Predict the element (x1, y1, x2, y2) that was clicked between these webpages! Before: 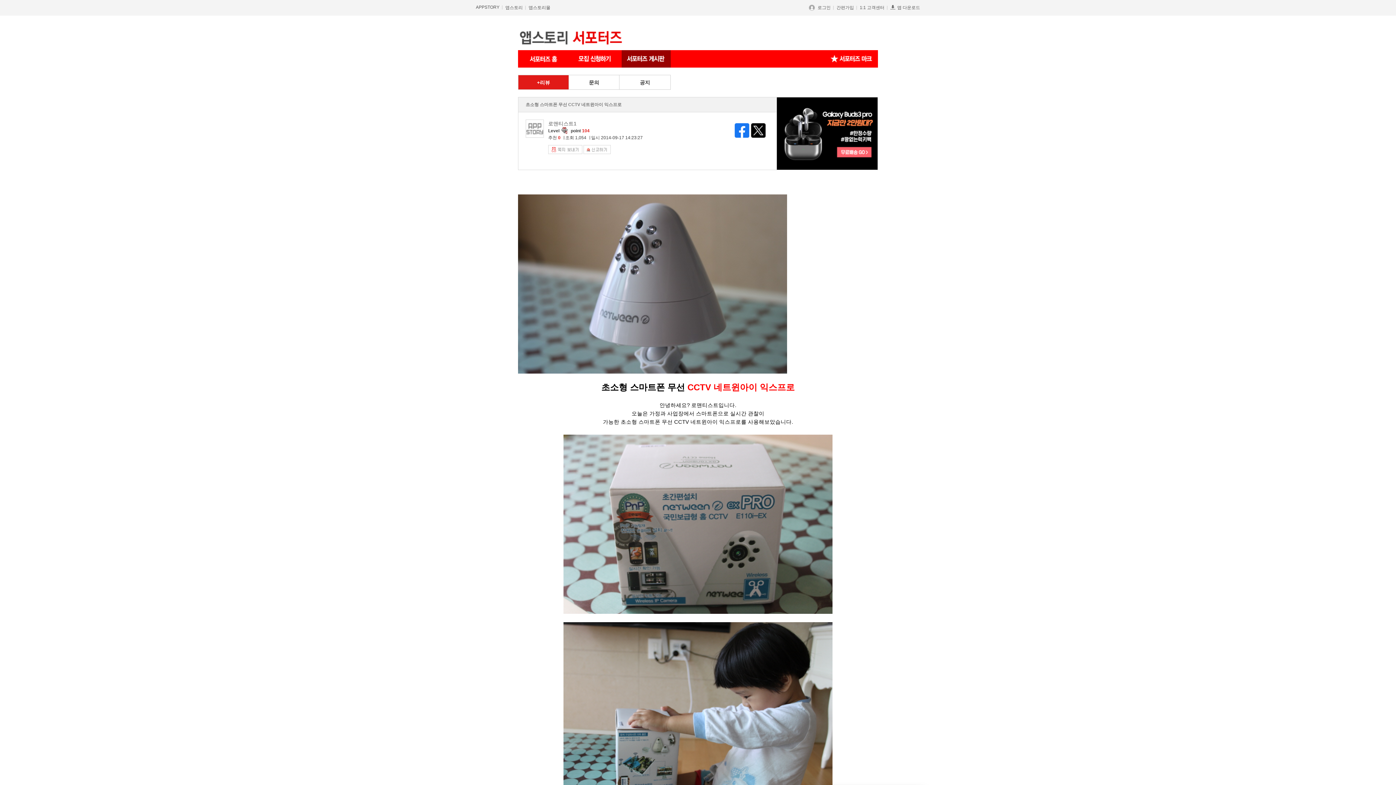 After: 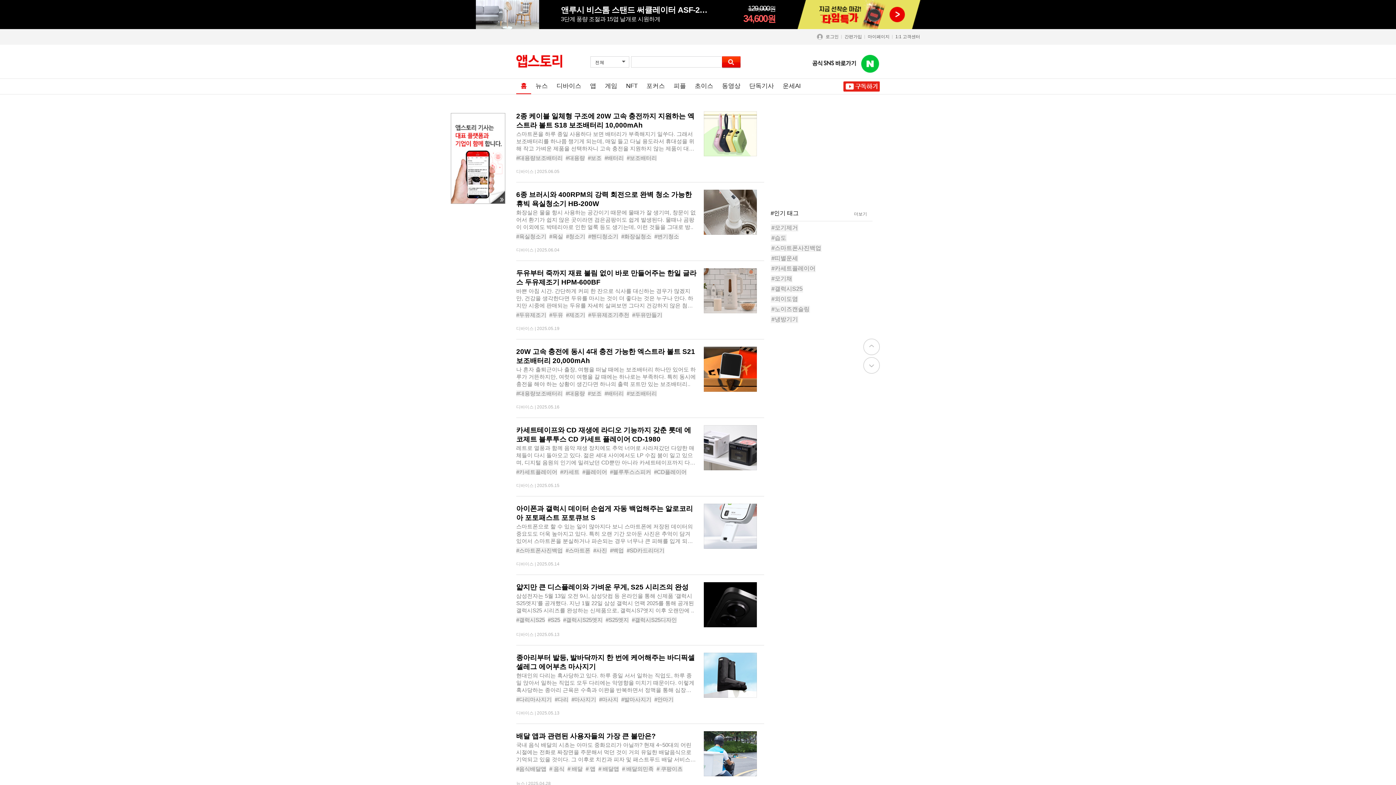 Action: bbox: (502, 0, 525, 15) label: 앱스토리